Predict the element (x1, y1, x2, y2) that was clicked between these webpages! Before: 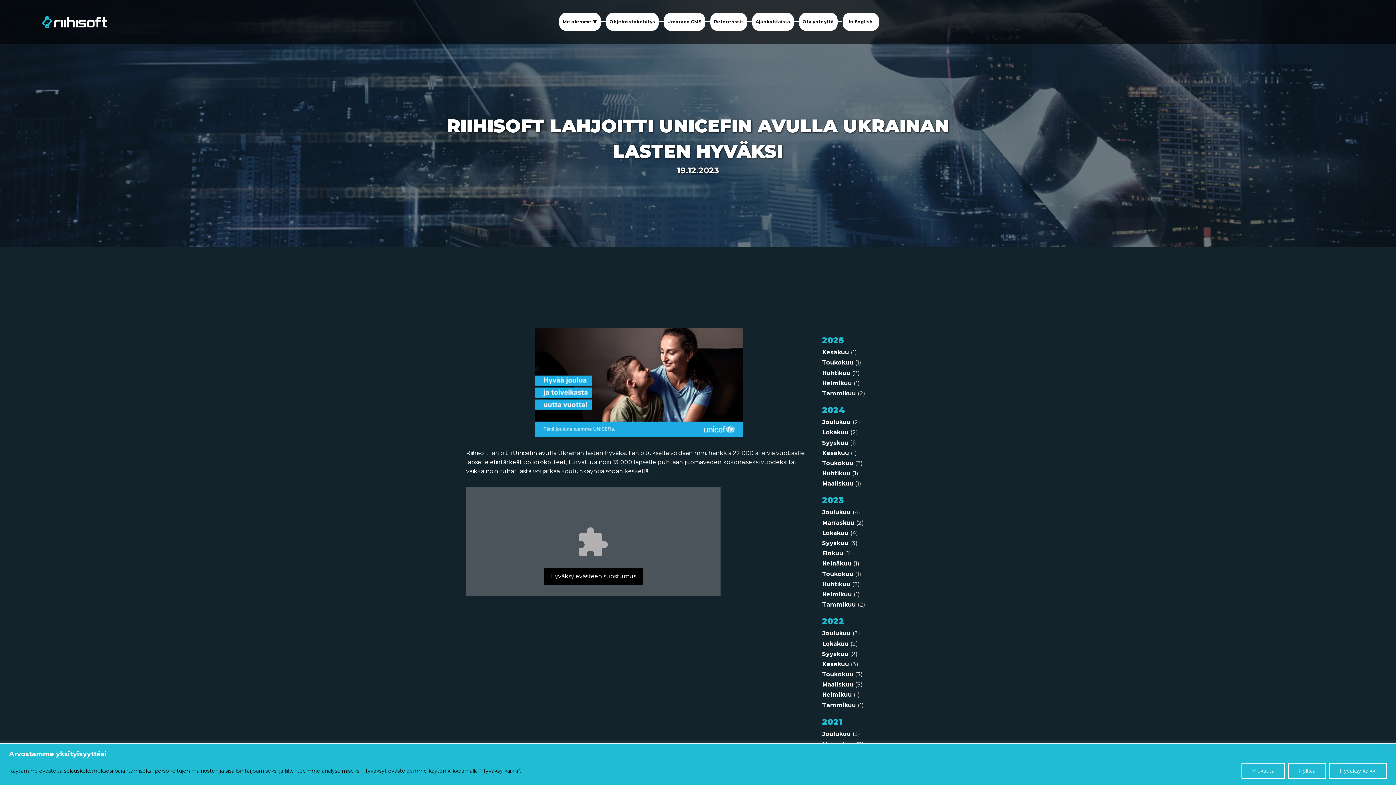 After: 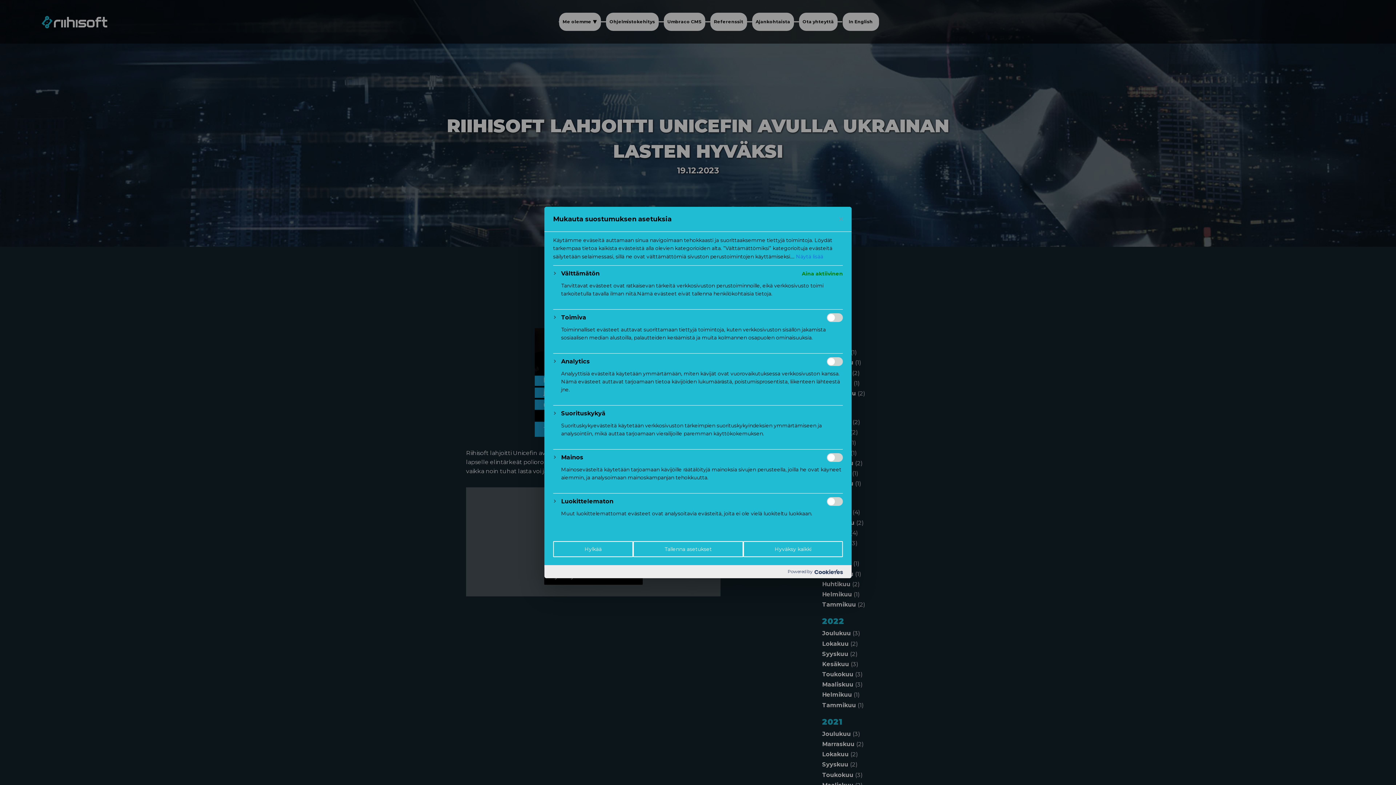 Action: label: Mukauta bbox: (1241, 763, 1285, 779)